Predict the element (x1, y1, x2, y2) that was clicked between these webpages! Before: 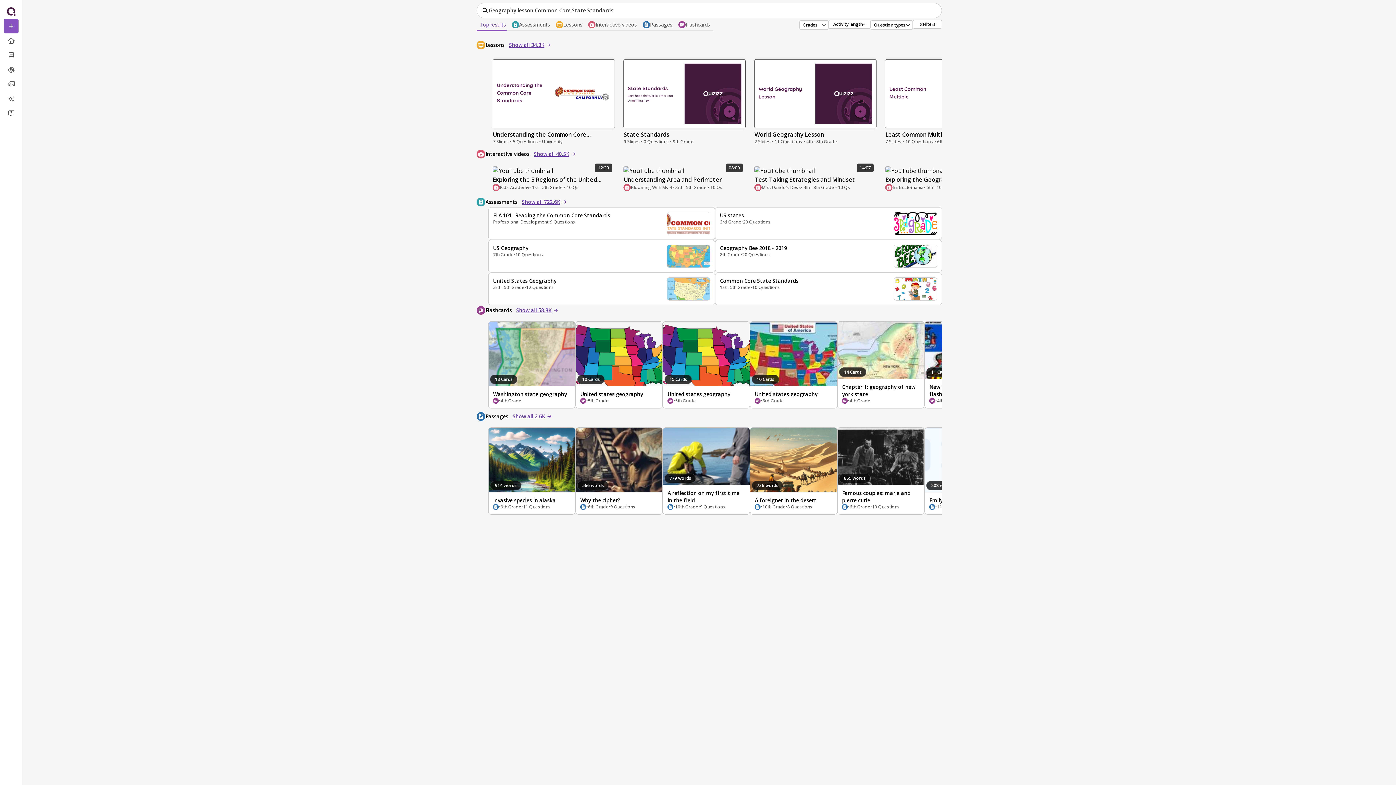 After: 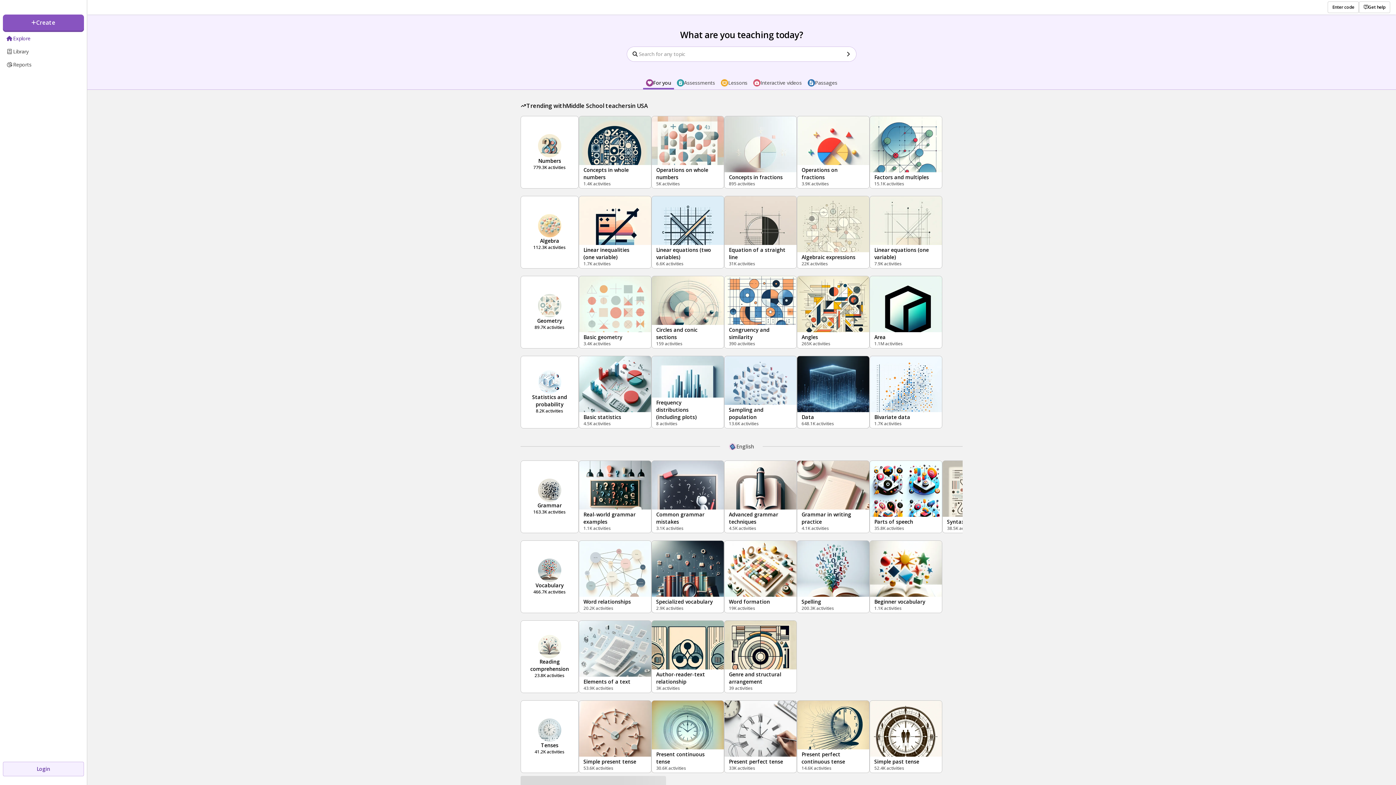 Action: label: home bbox: (3, 33, 18, 48)